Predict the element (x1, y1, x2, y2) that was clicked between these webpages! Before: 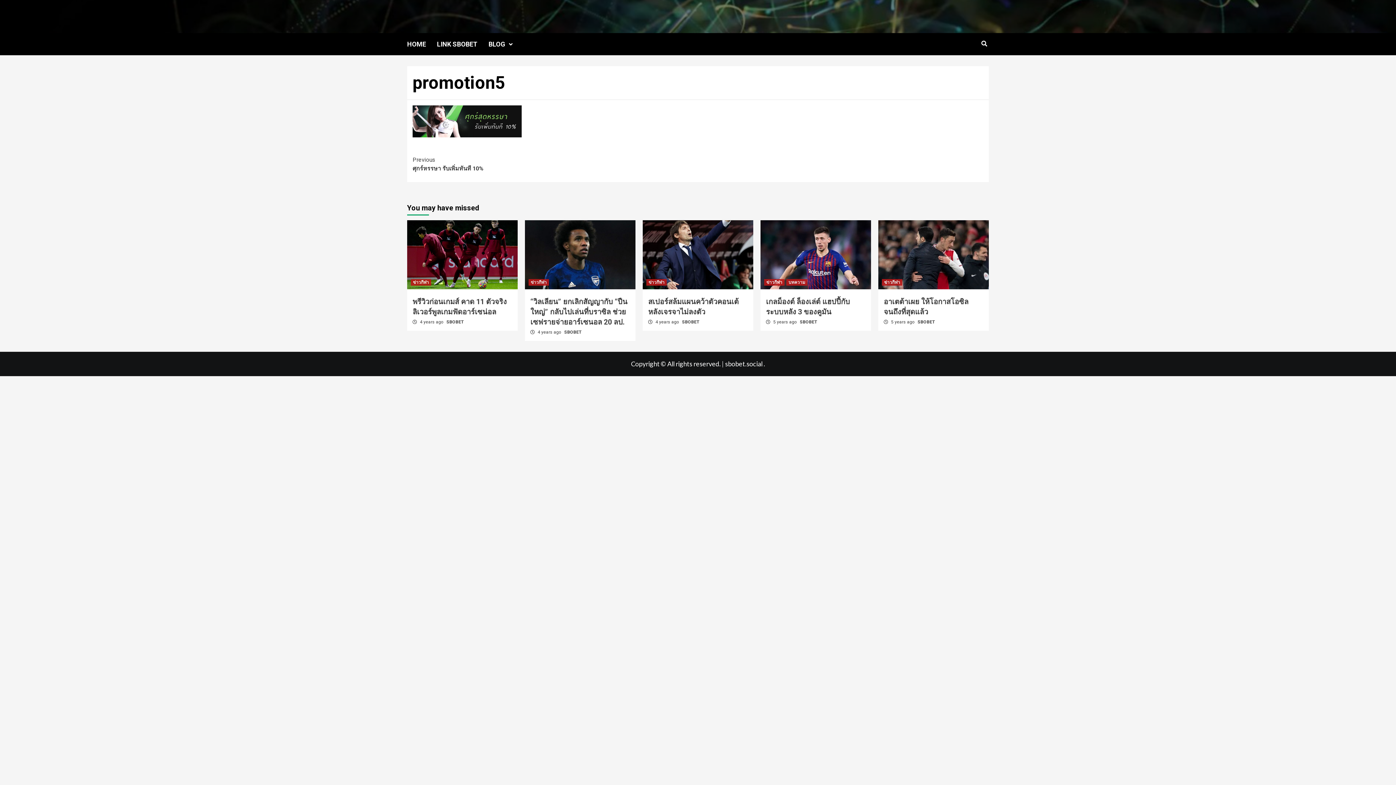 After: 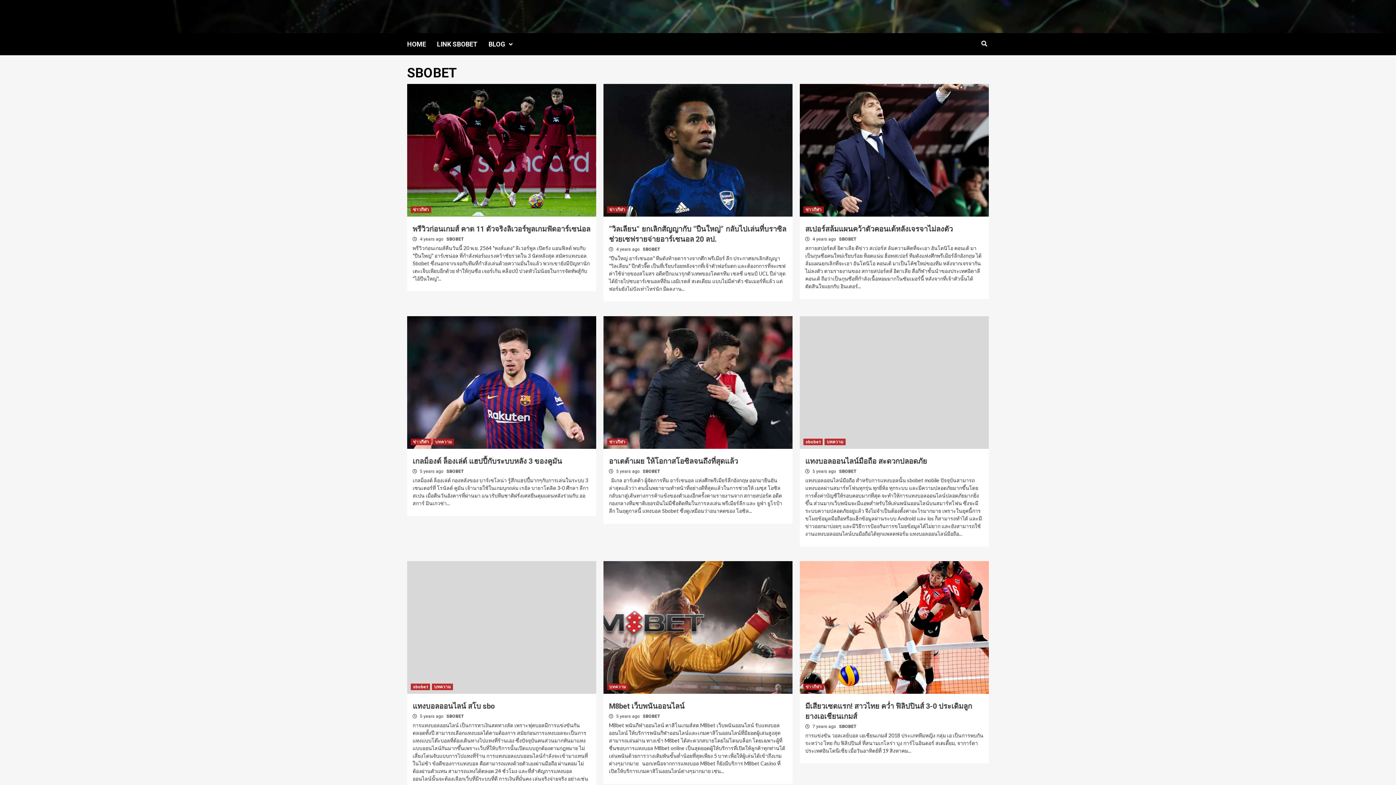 Action: bbox: (564, 329, 581, 334) label: SBOBET